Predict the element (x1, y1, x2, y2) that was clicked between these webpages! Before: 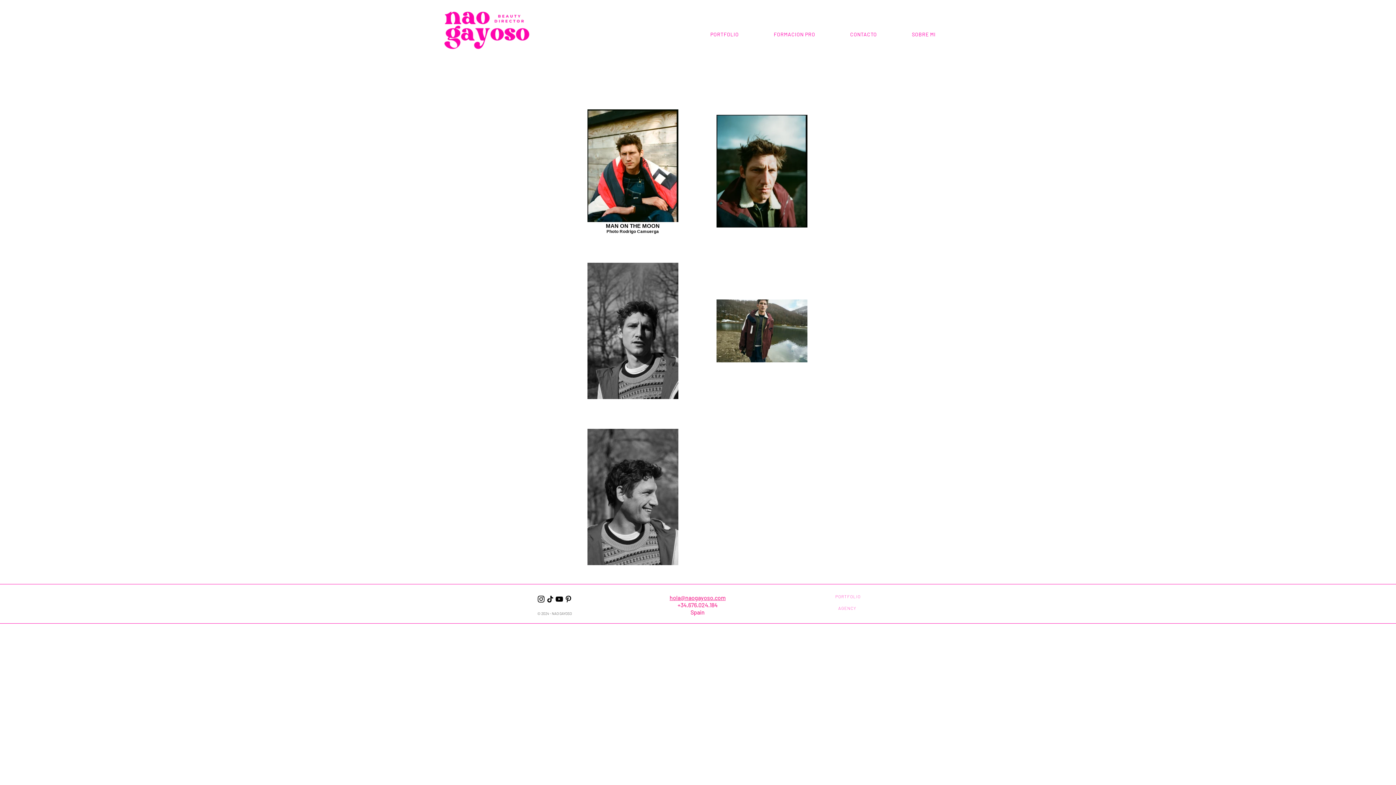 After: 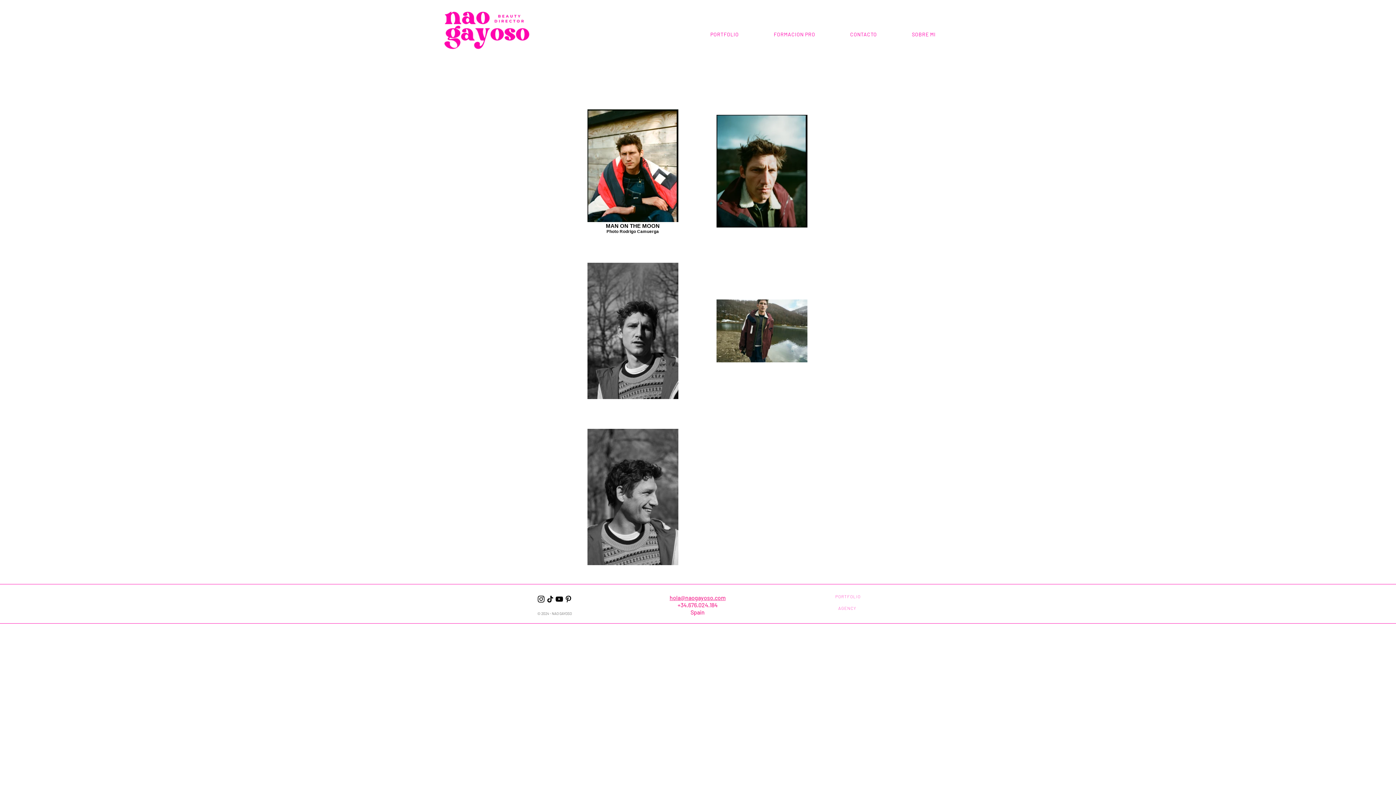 Action: bbox: (545, 594, 554, 604) label: TikTok